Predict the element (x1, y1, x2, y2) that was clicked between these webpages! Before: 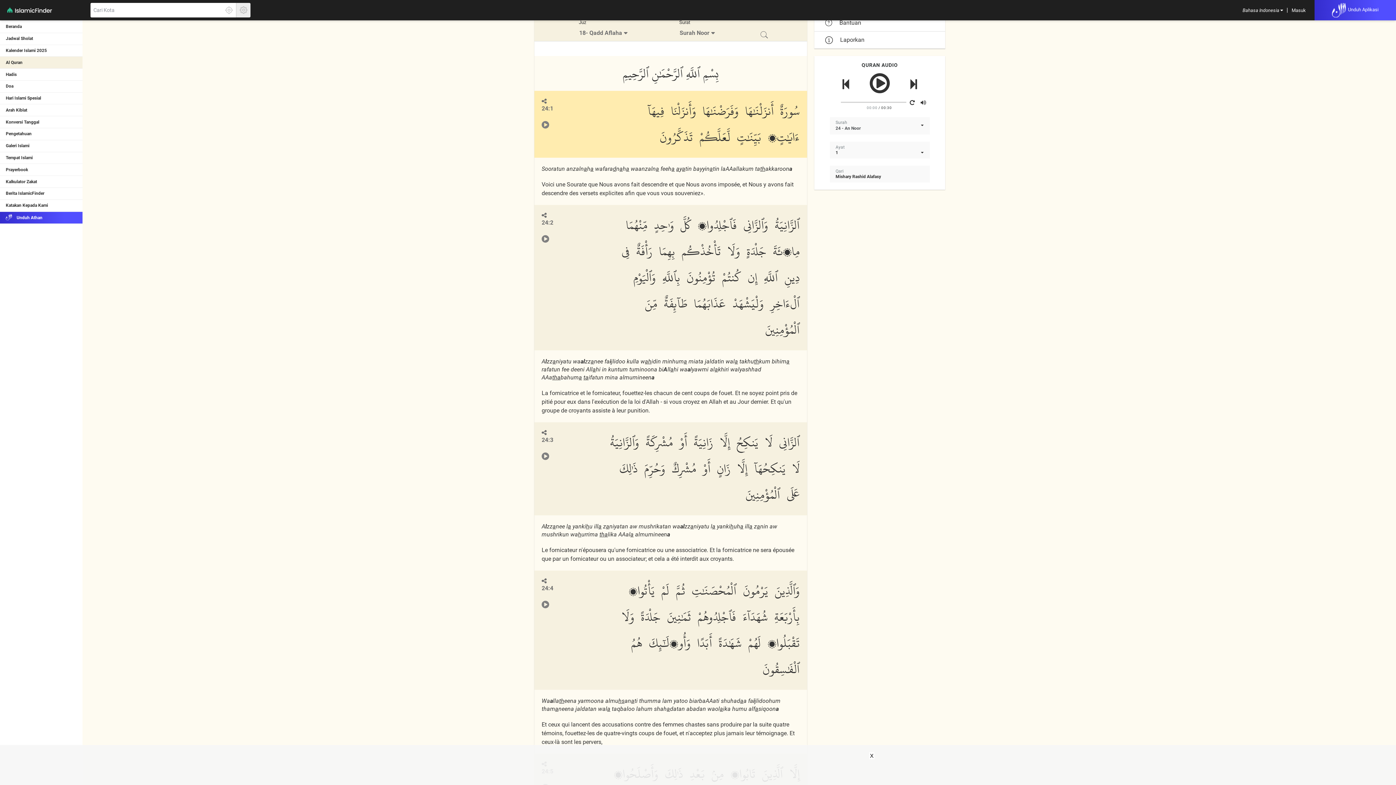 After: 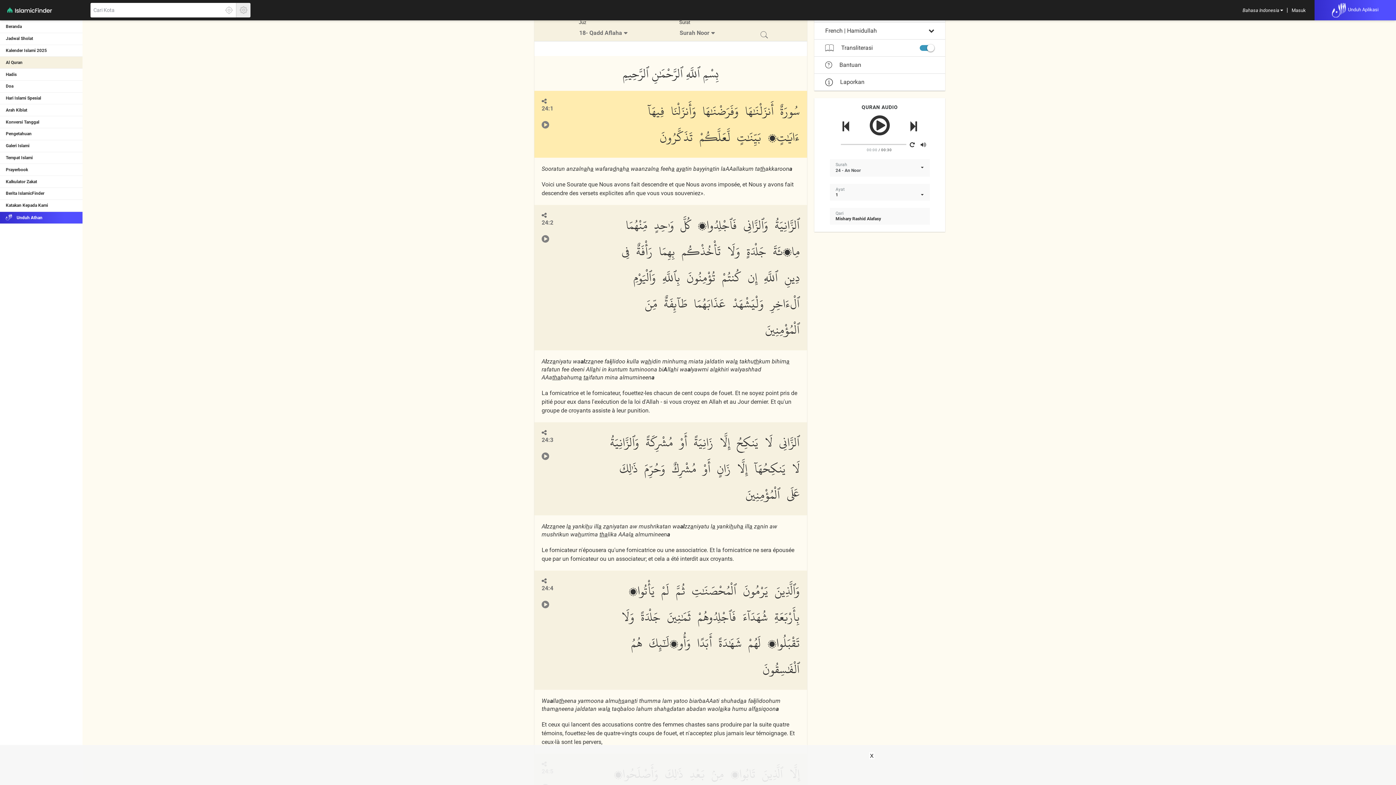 Action: label: 24:1 bbox: (541, 105, 553, 112)